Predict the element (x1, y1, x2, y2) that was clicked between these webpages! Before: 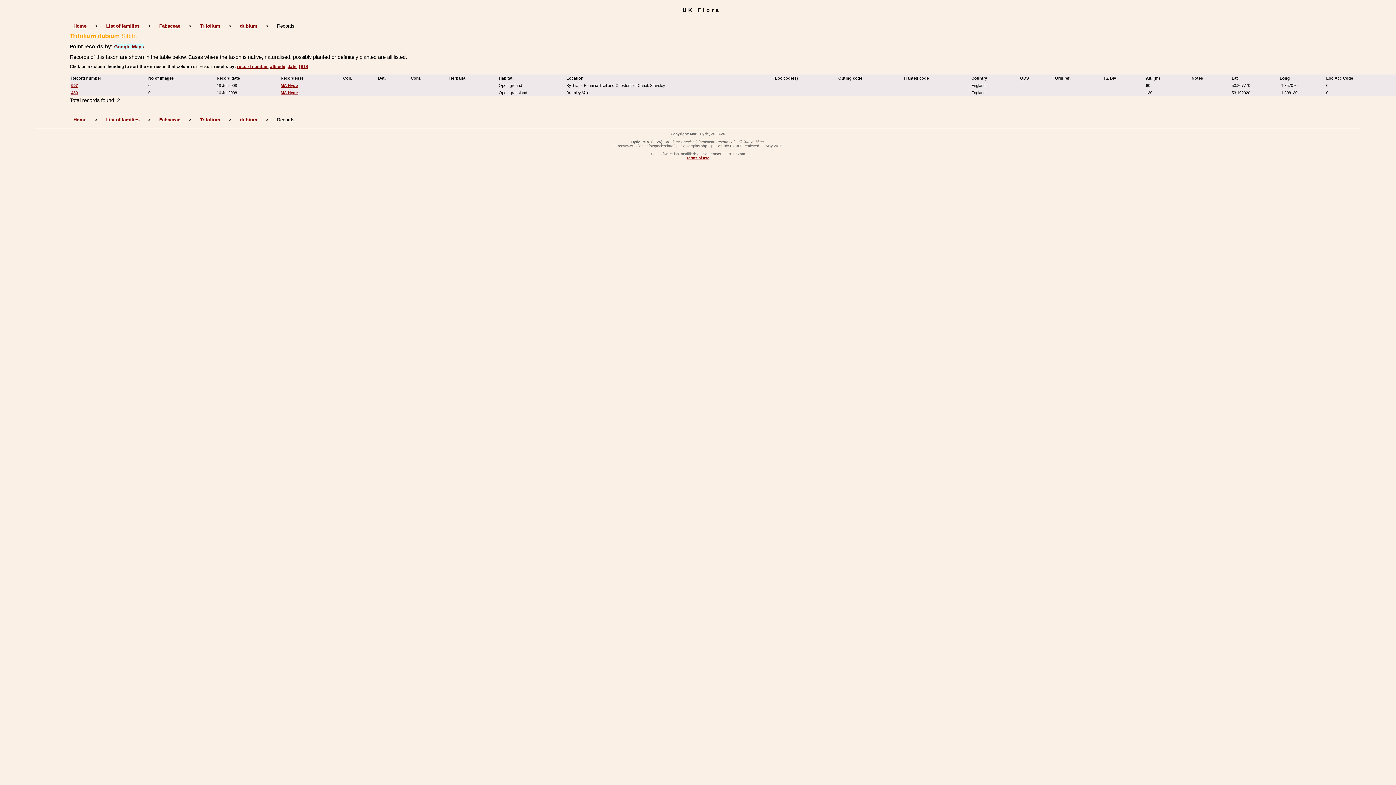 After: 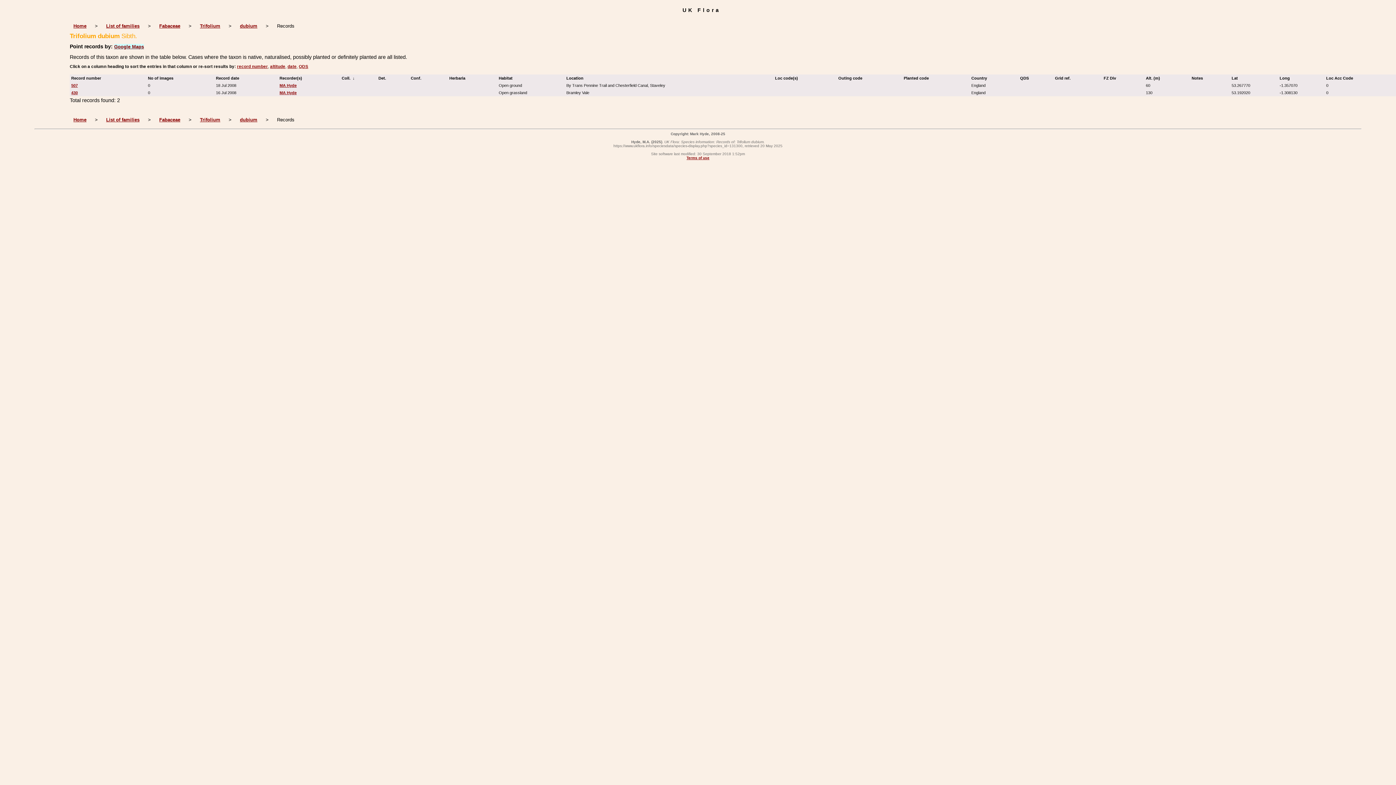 Action: label: Coll.    bbox: (343, 75, 372, 80)